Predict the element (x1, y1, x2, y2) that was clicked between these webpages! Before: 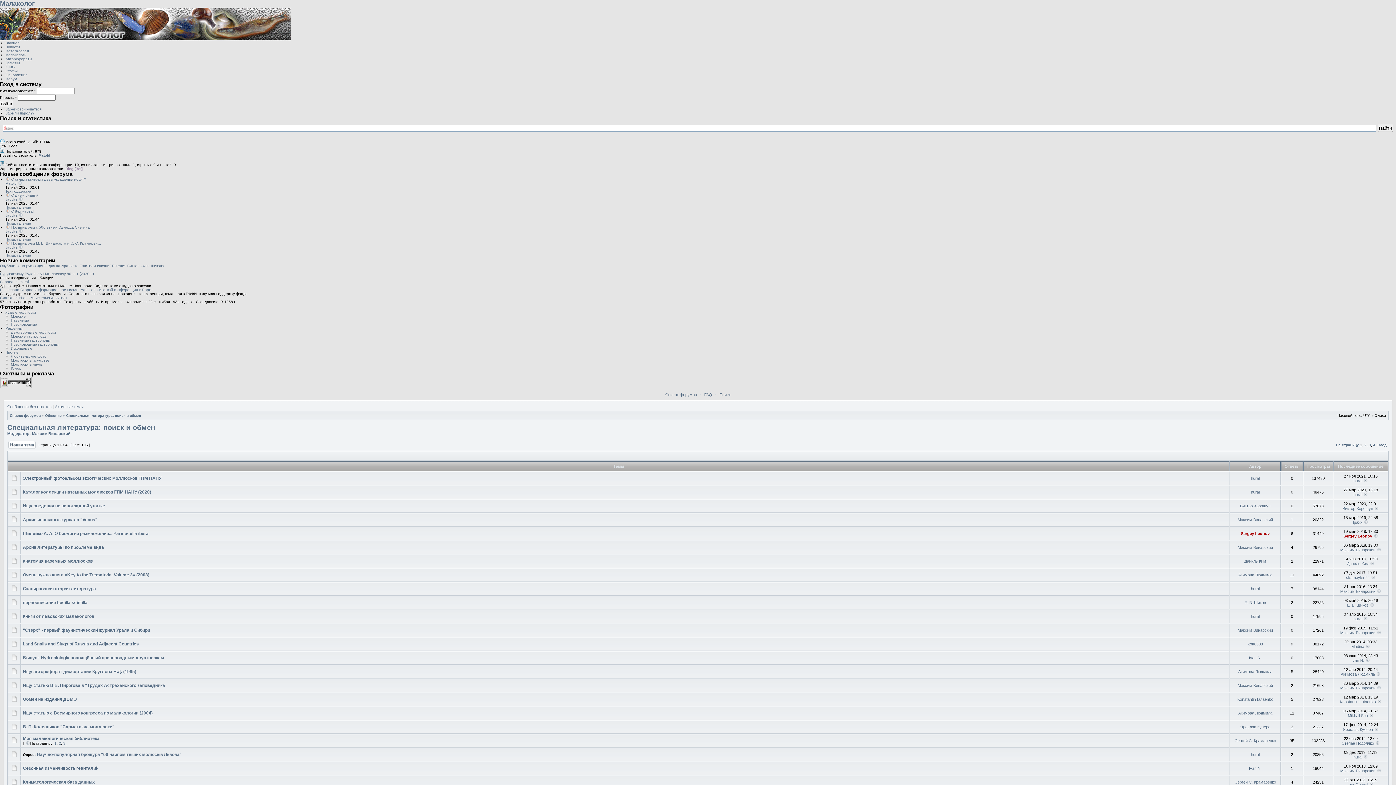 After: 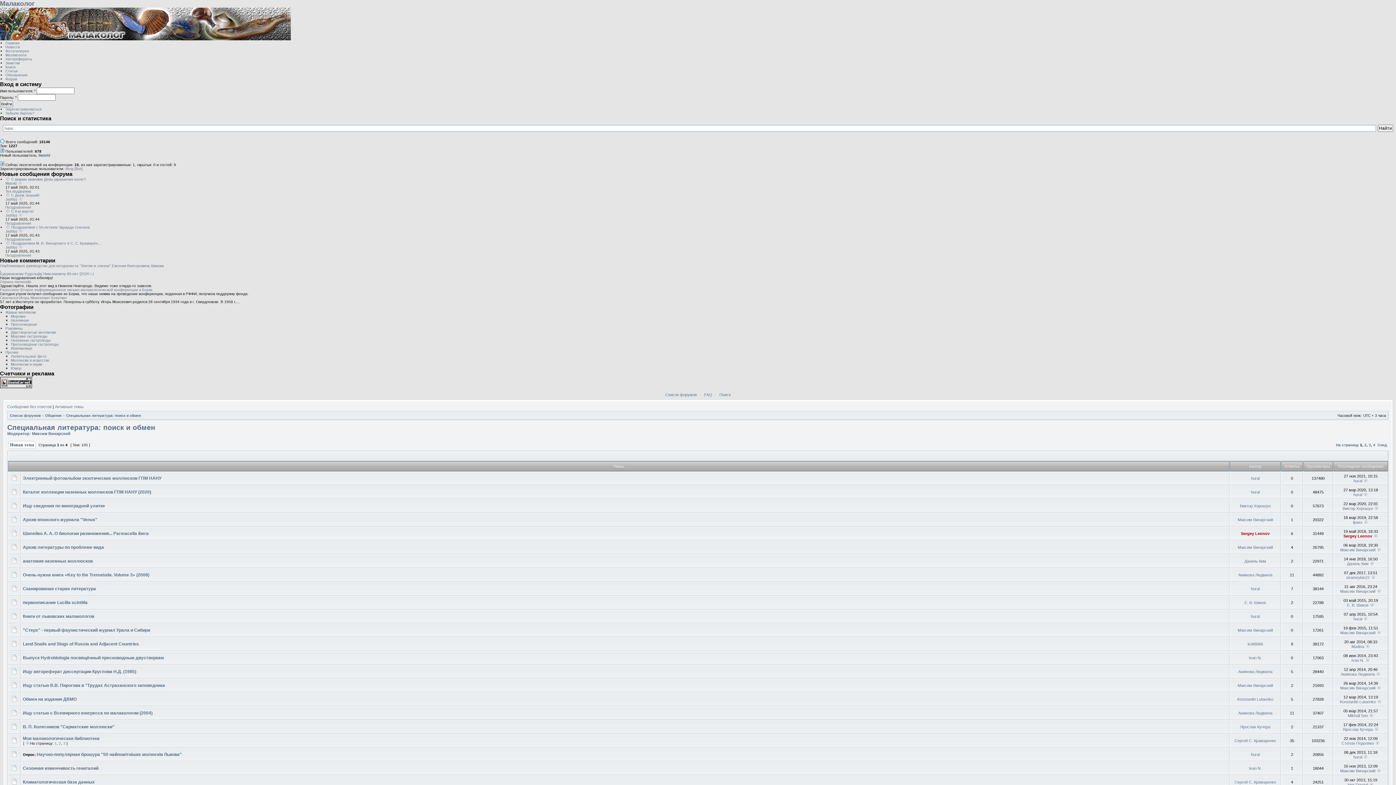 Action: bbox: (0, 385, 32, 389)